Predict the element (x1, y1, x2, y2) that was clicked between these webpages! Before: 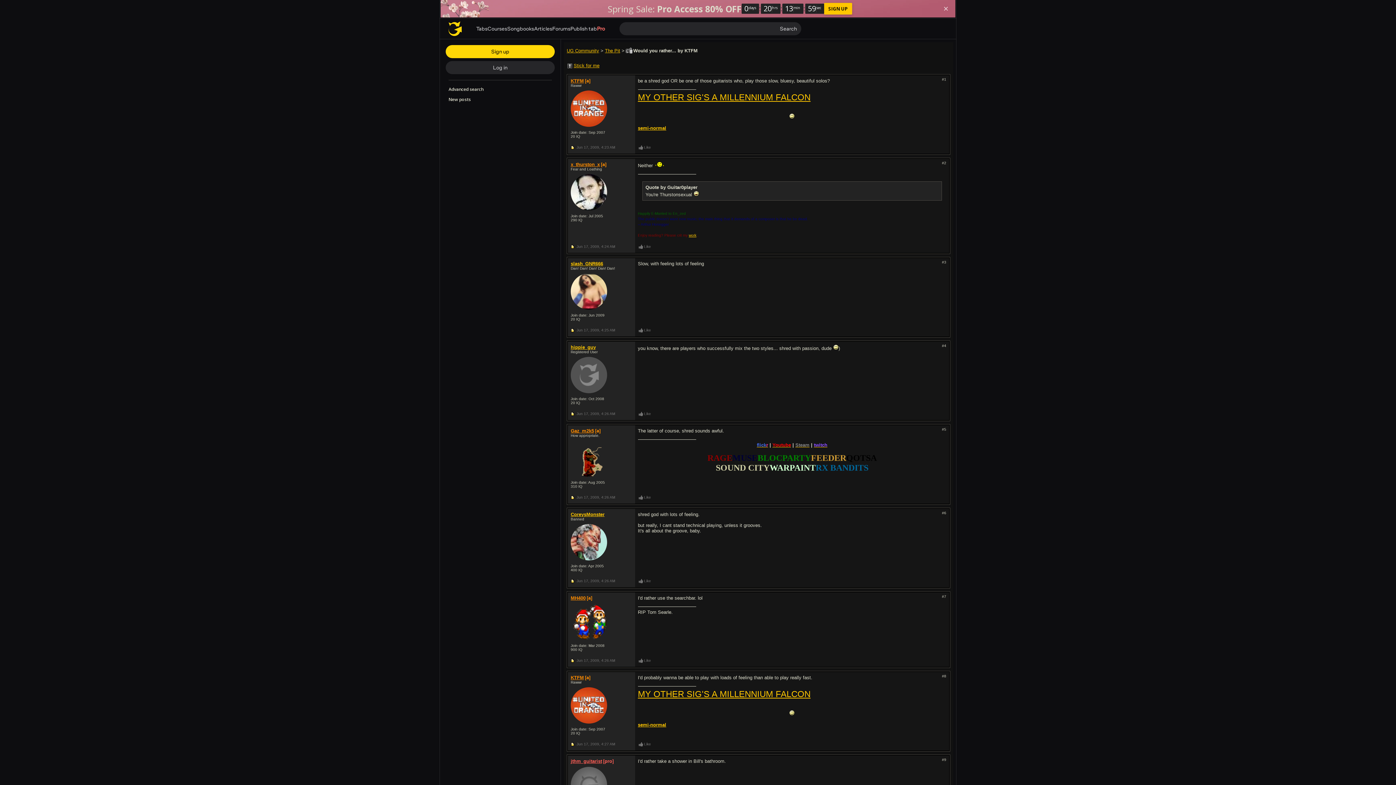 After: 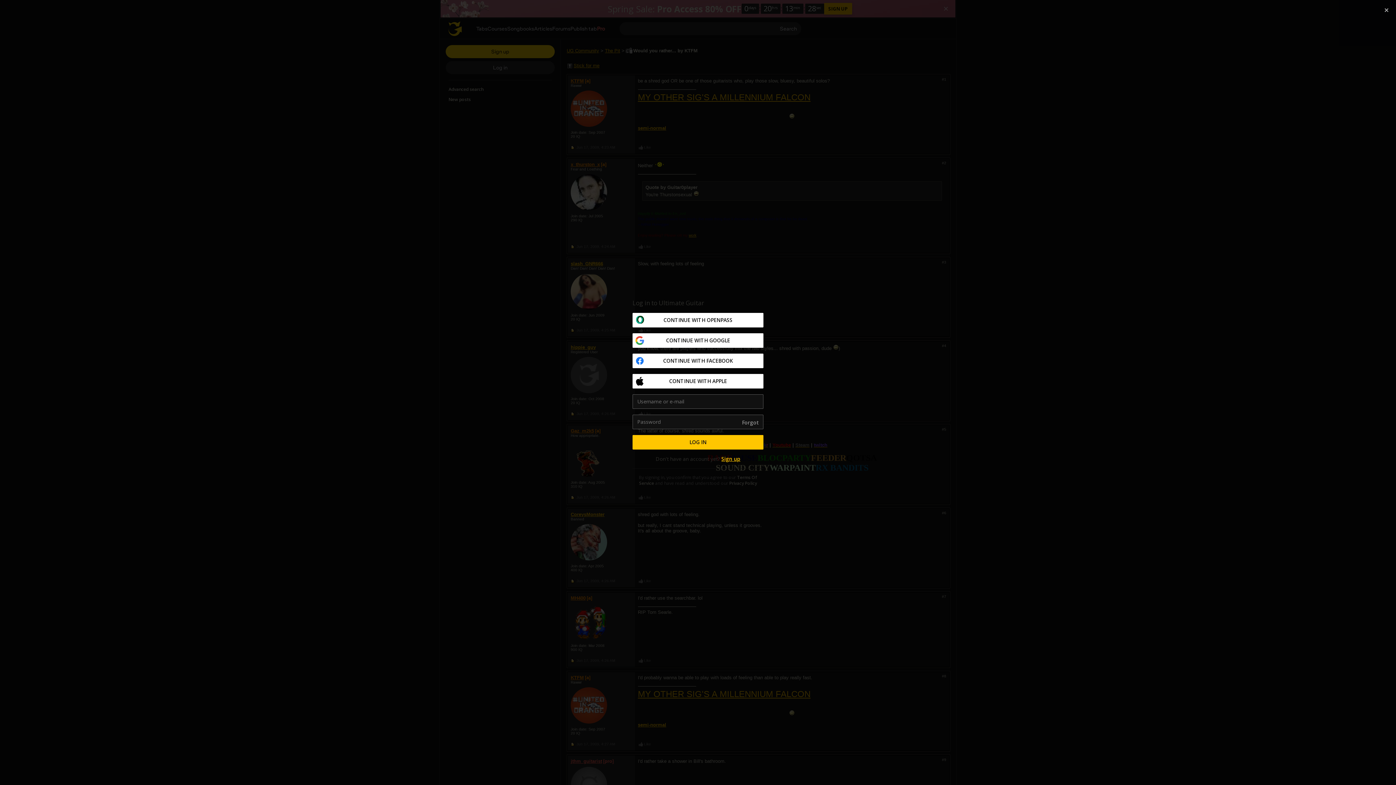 Action: bbox: (565, 61, 602, 69) label: Stick for me